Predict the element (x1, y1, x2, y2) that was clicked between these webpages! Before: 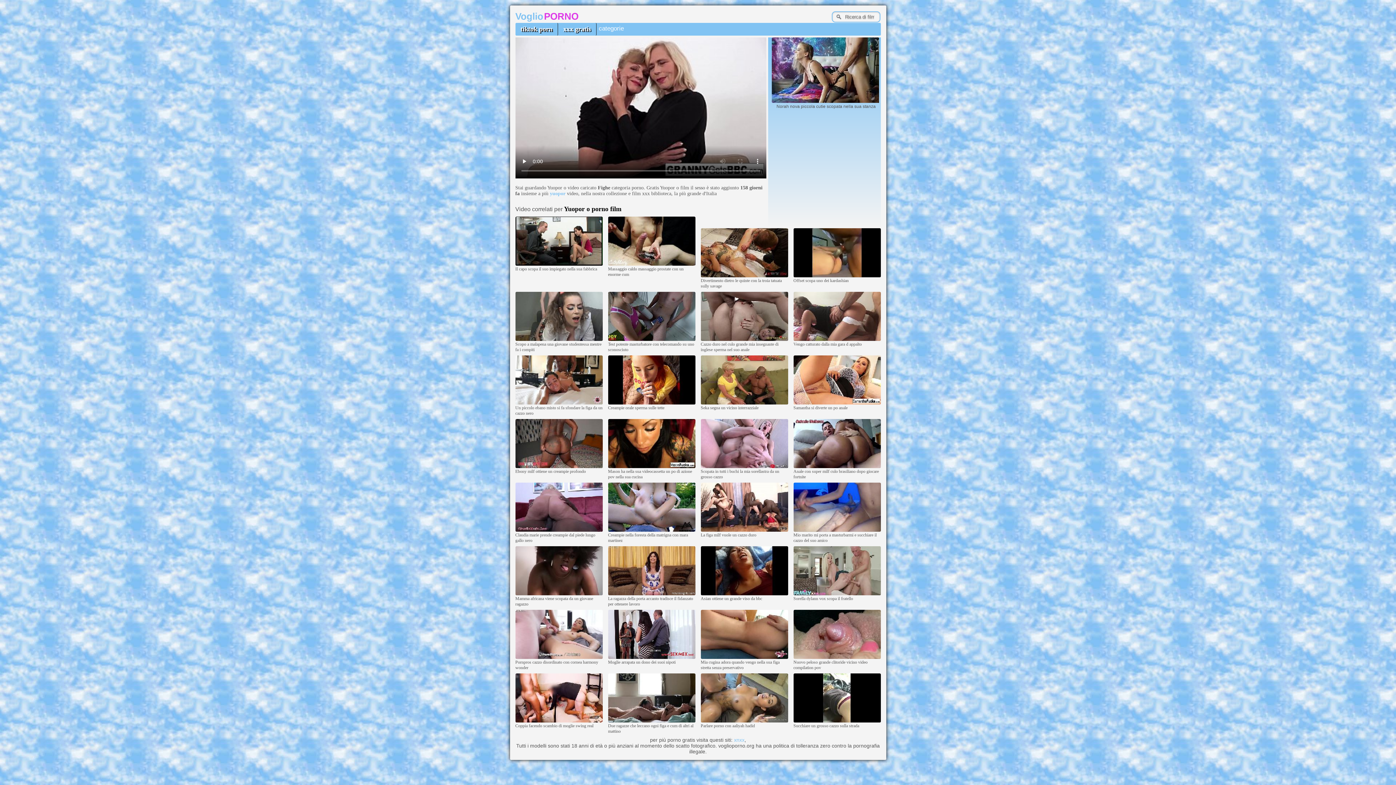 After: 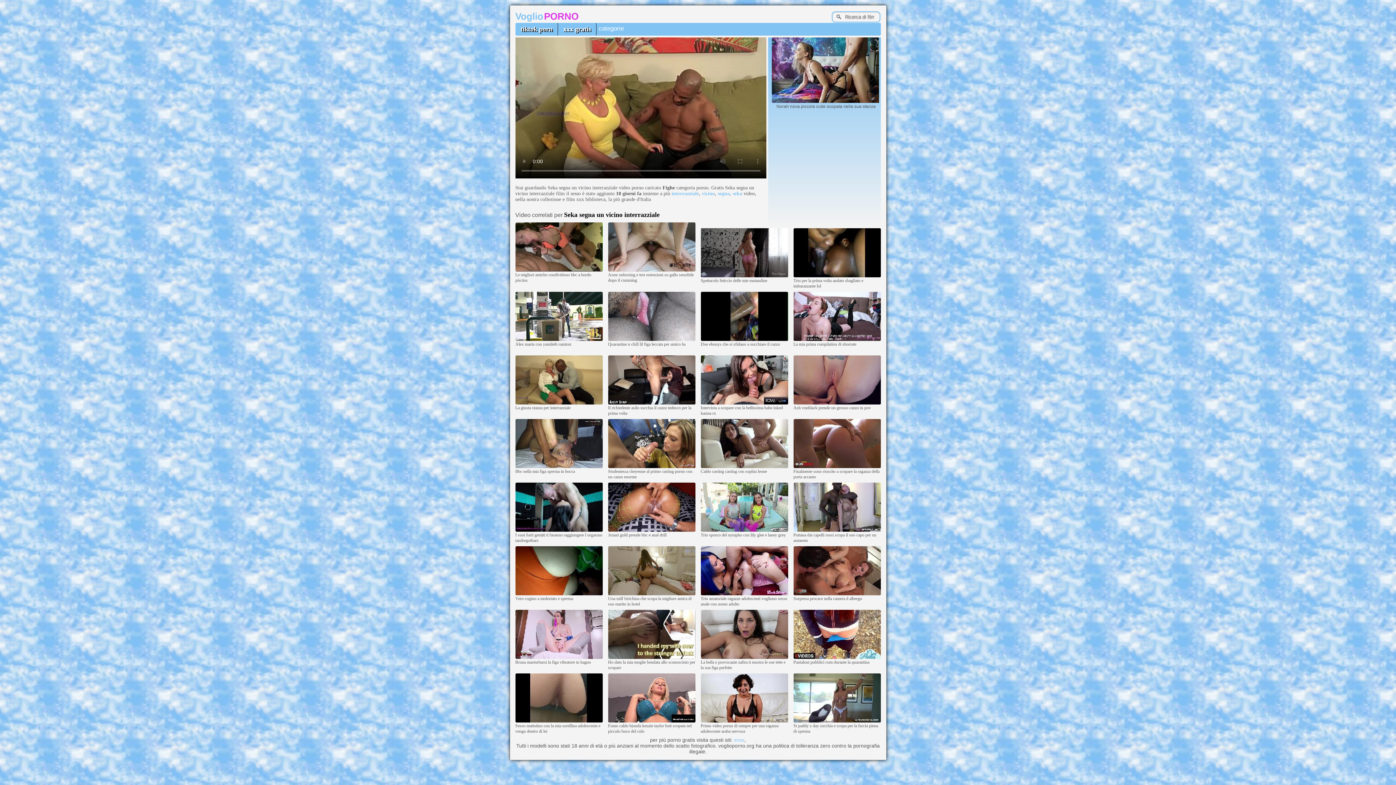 Action: bbox: (700, 401, 788, 405)